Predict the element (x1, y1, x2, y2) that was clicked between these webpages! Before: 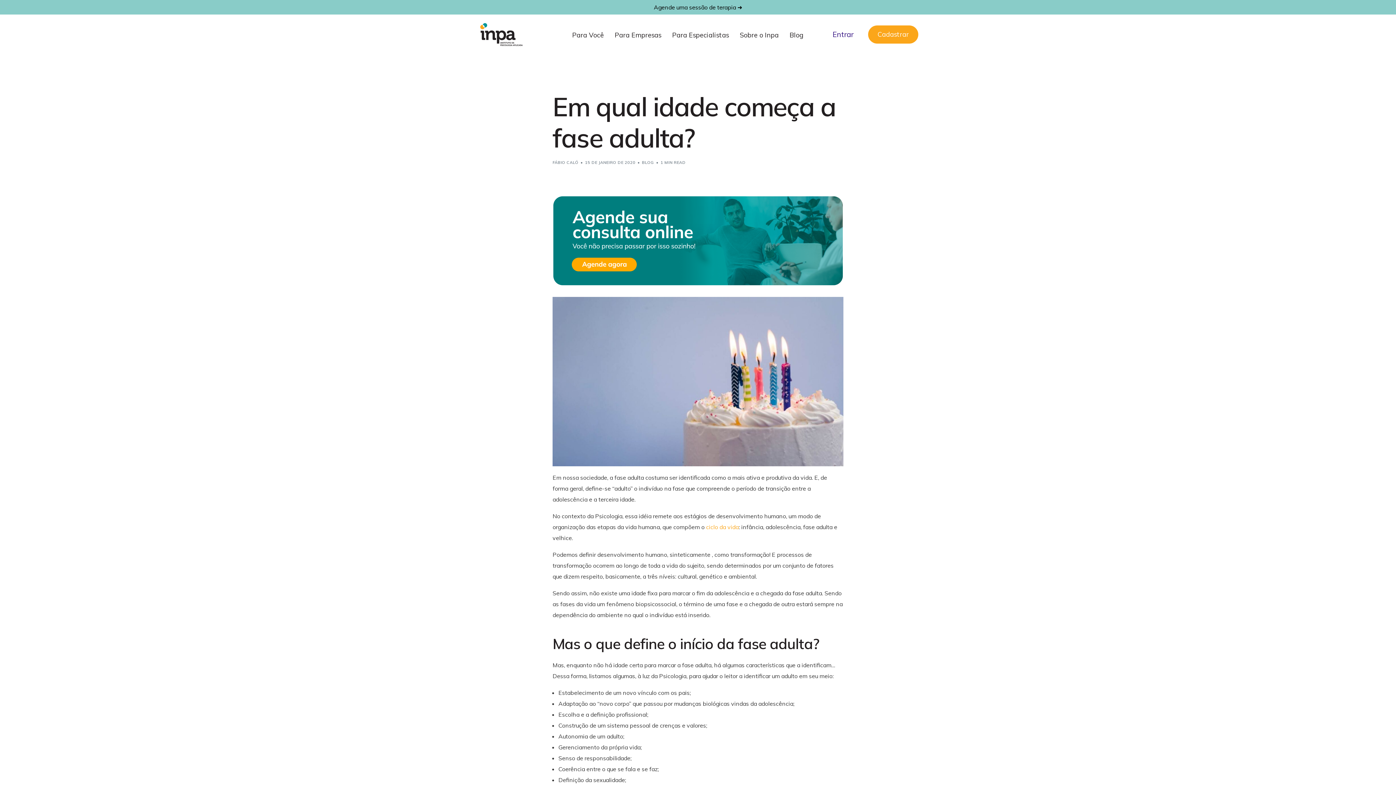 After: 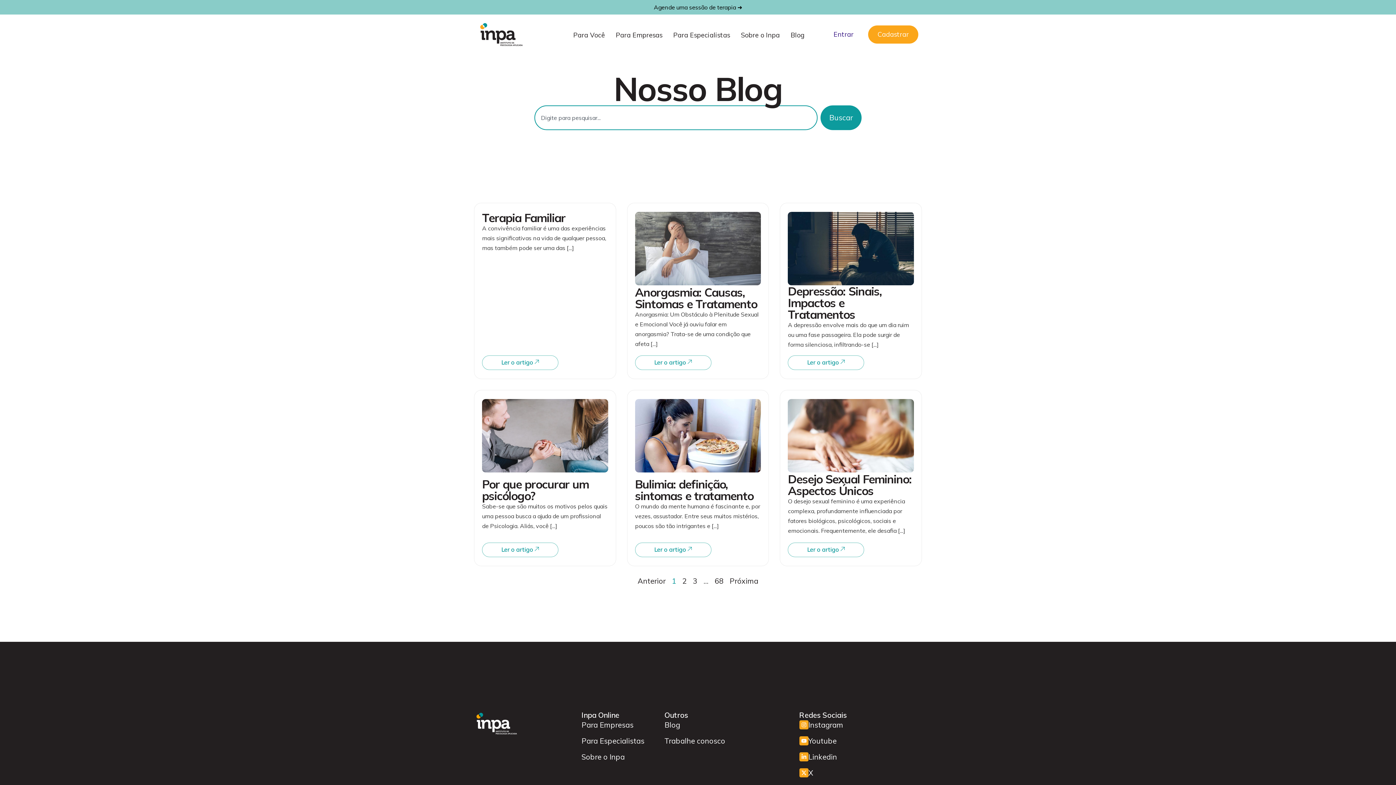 Action: label: Blog bbox: (784, 14, 809, 54)